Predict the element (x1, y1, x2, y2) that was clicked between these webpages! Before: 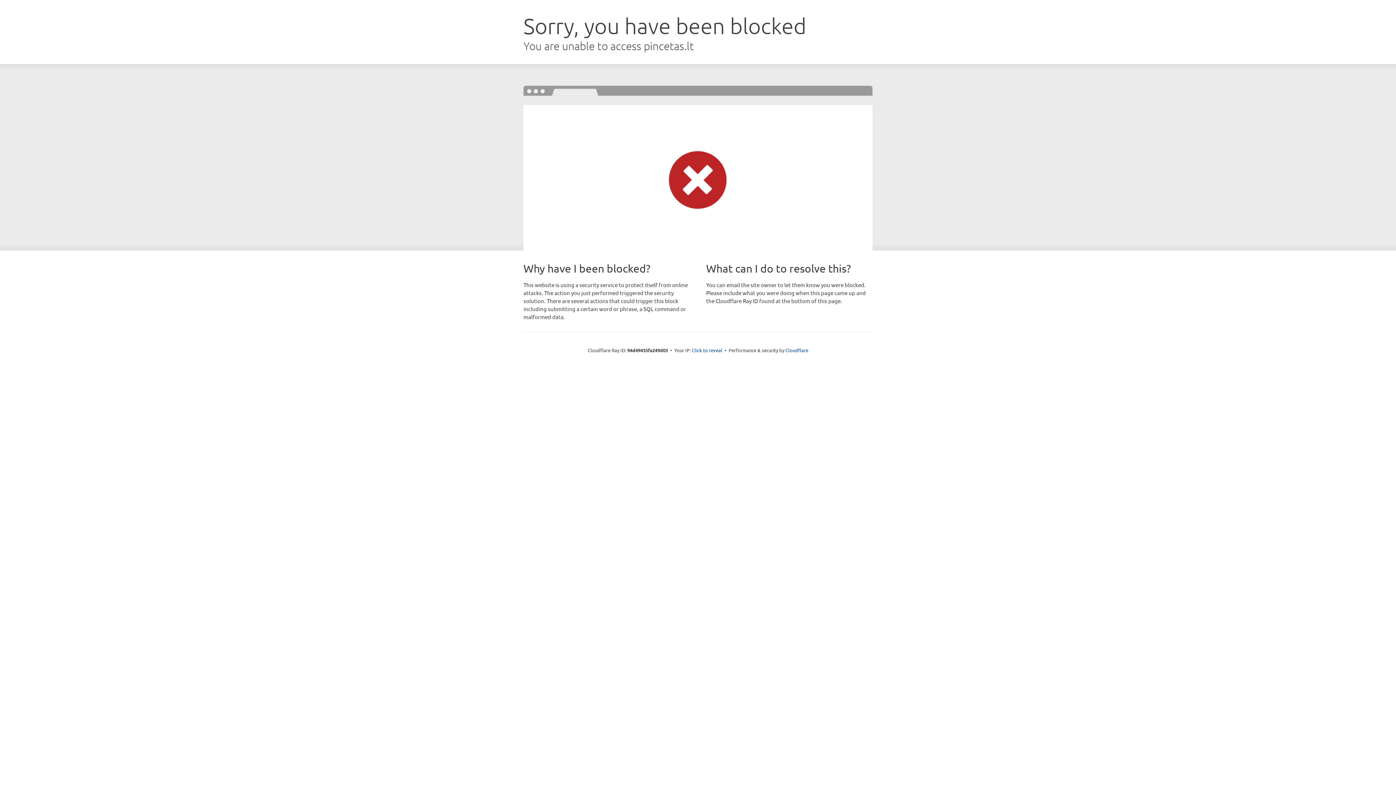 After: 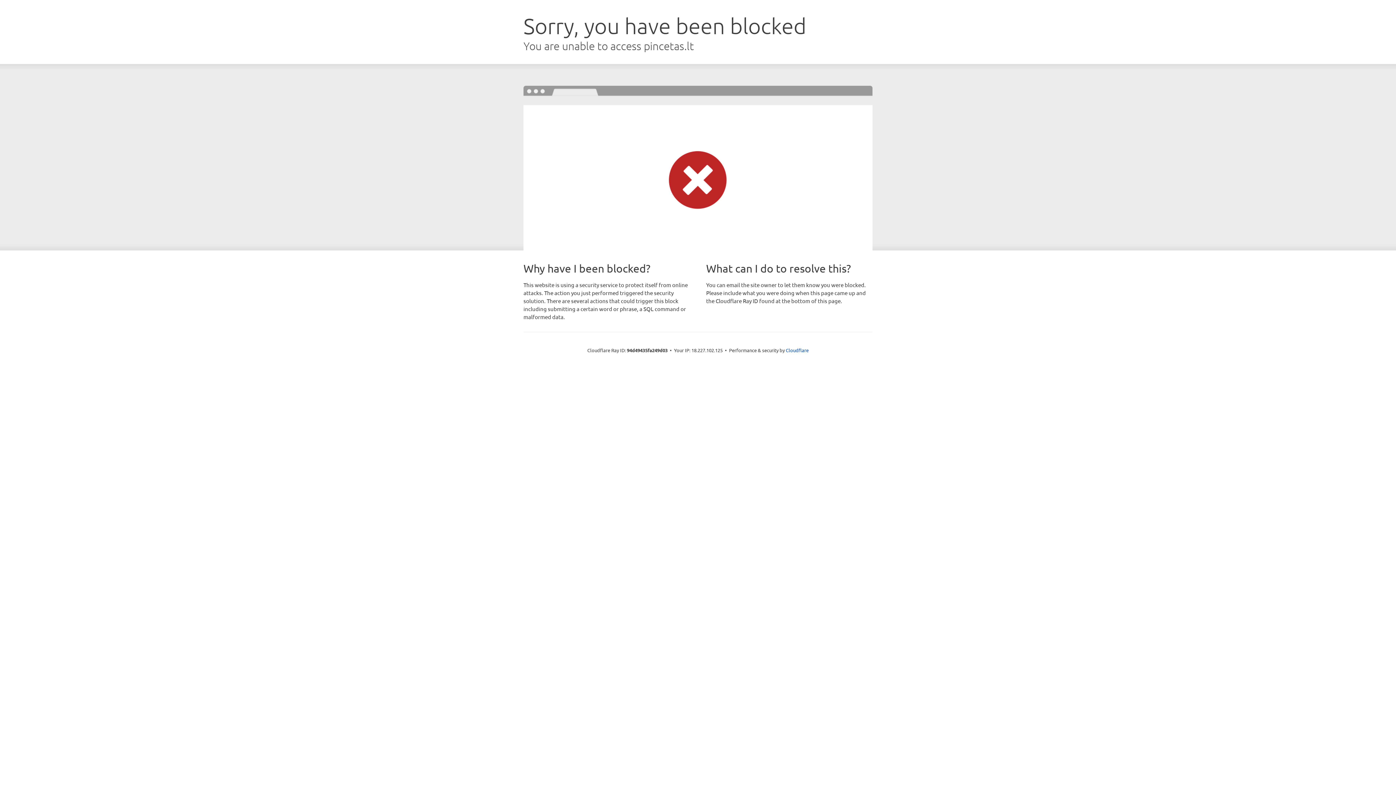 Action: bbox: (692, 346, 722, 353) label: Click to reveal